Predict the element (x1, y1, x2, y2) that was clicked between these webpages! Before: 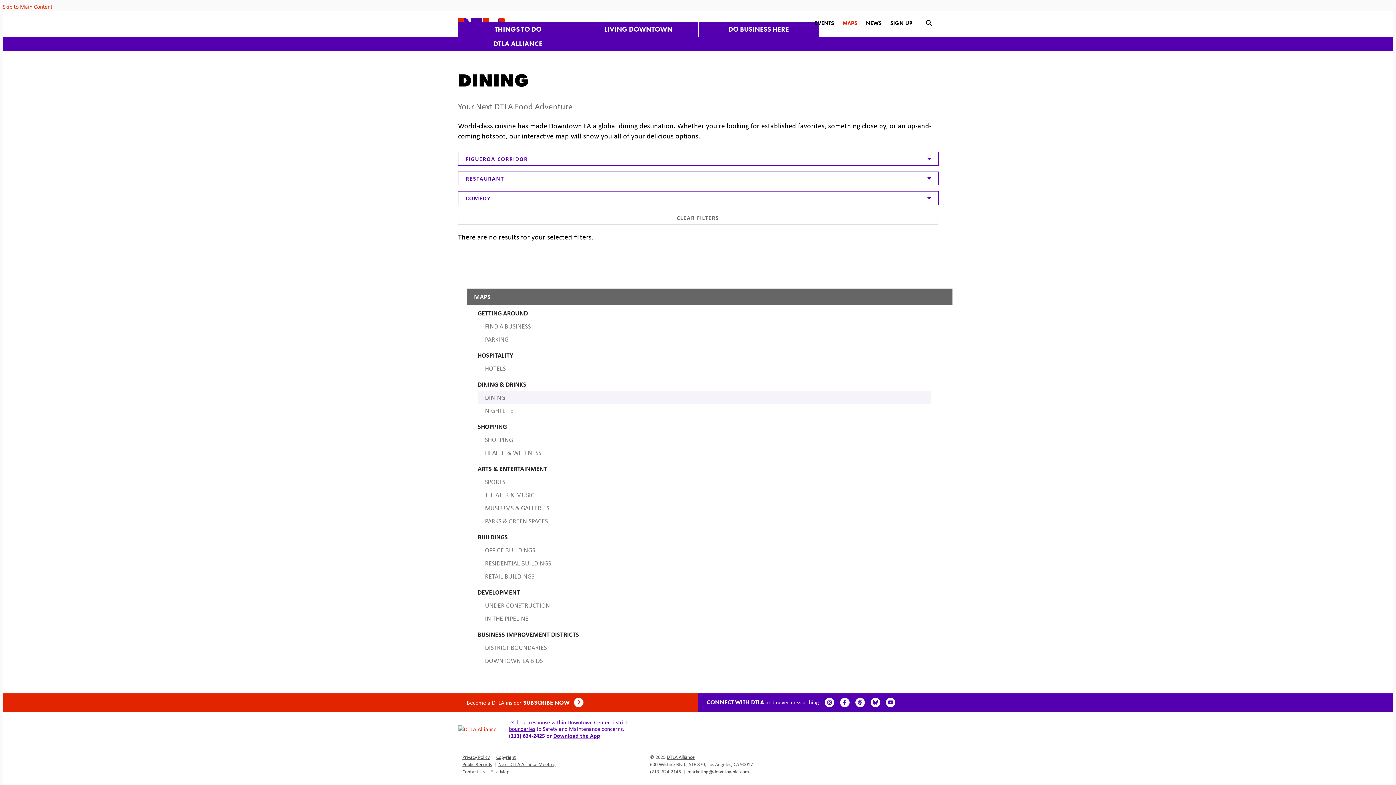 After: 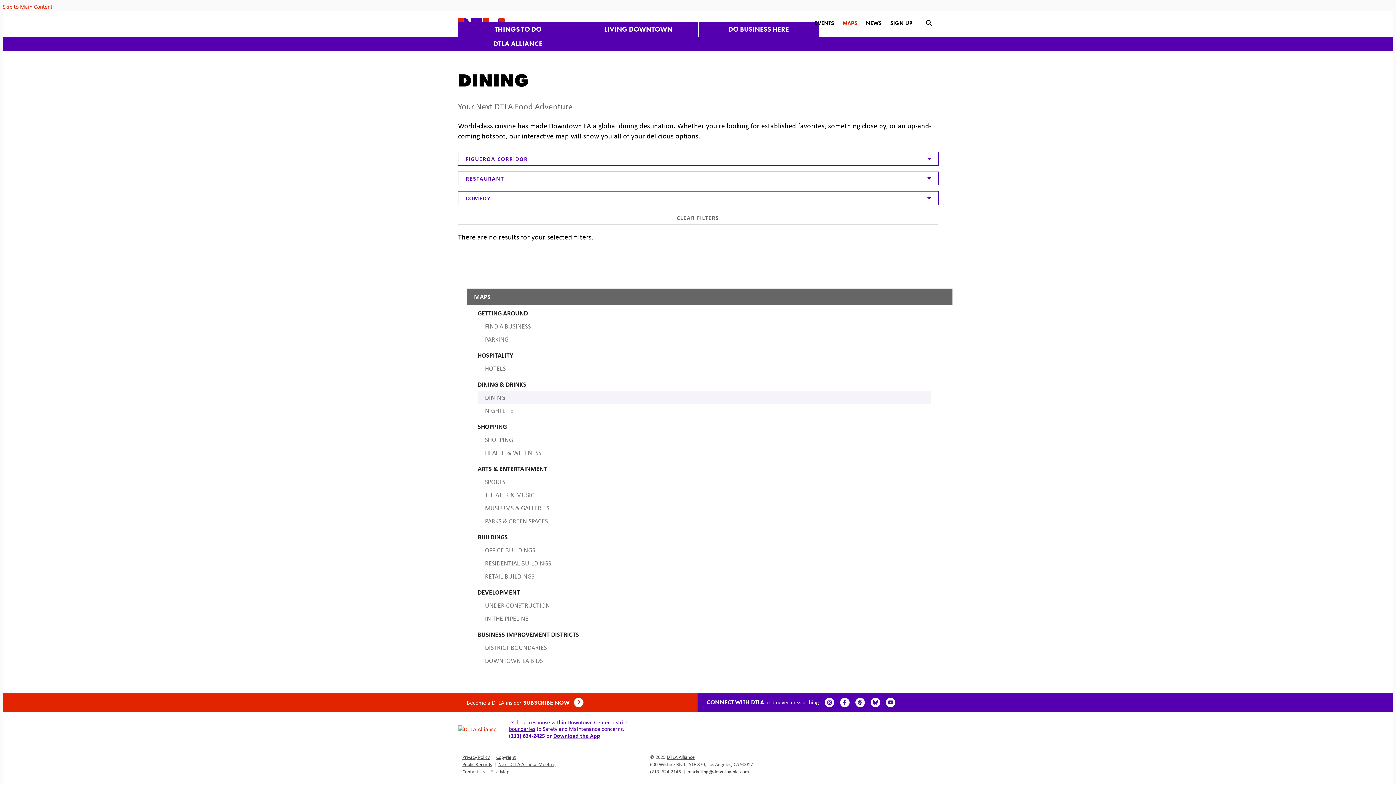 Action: label: Facebook bbox: (840, 698, 849, 707)